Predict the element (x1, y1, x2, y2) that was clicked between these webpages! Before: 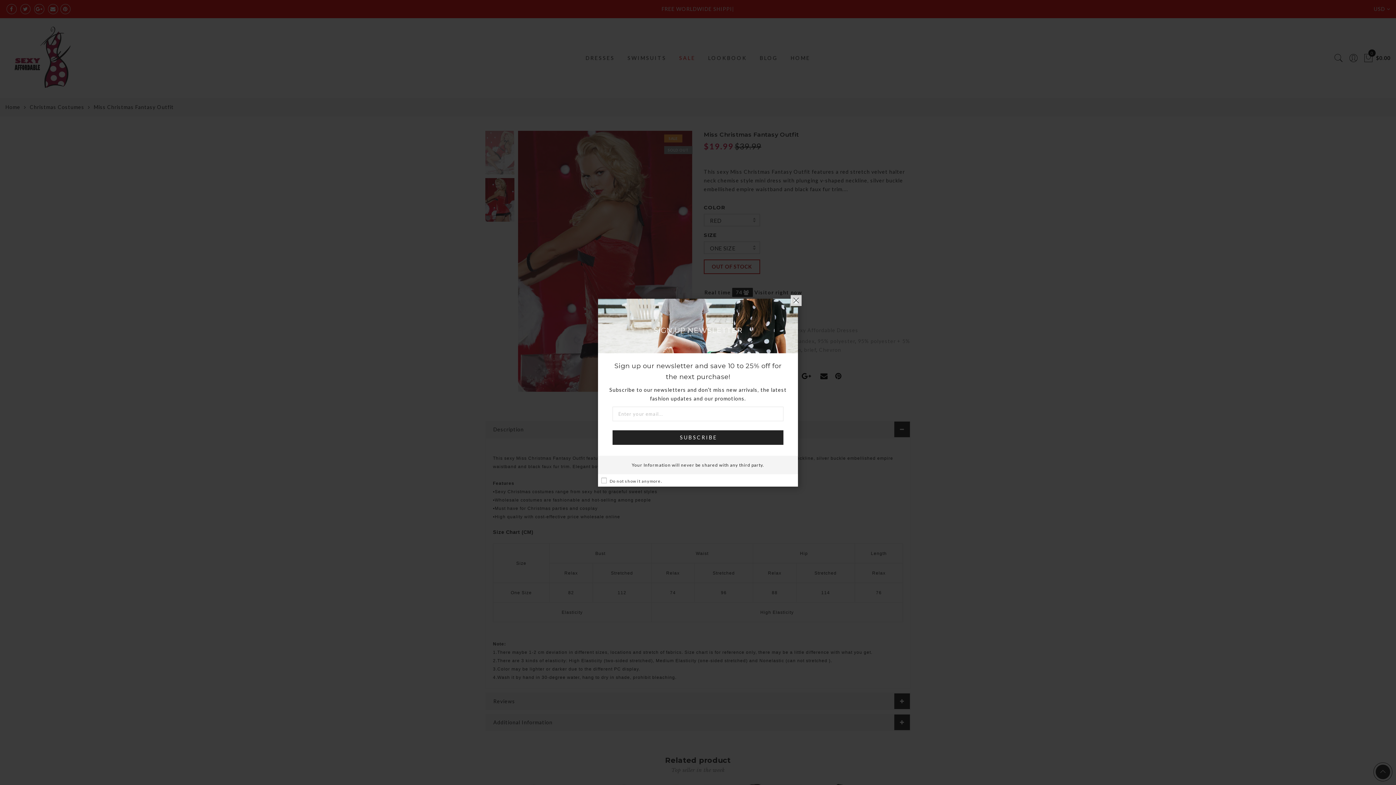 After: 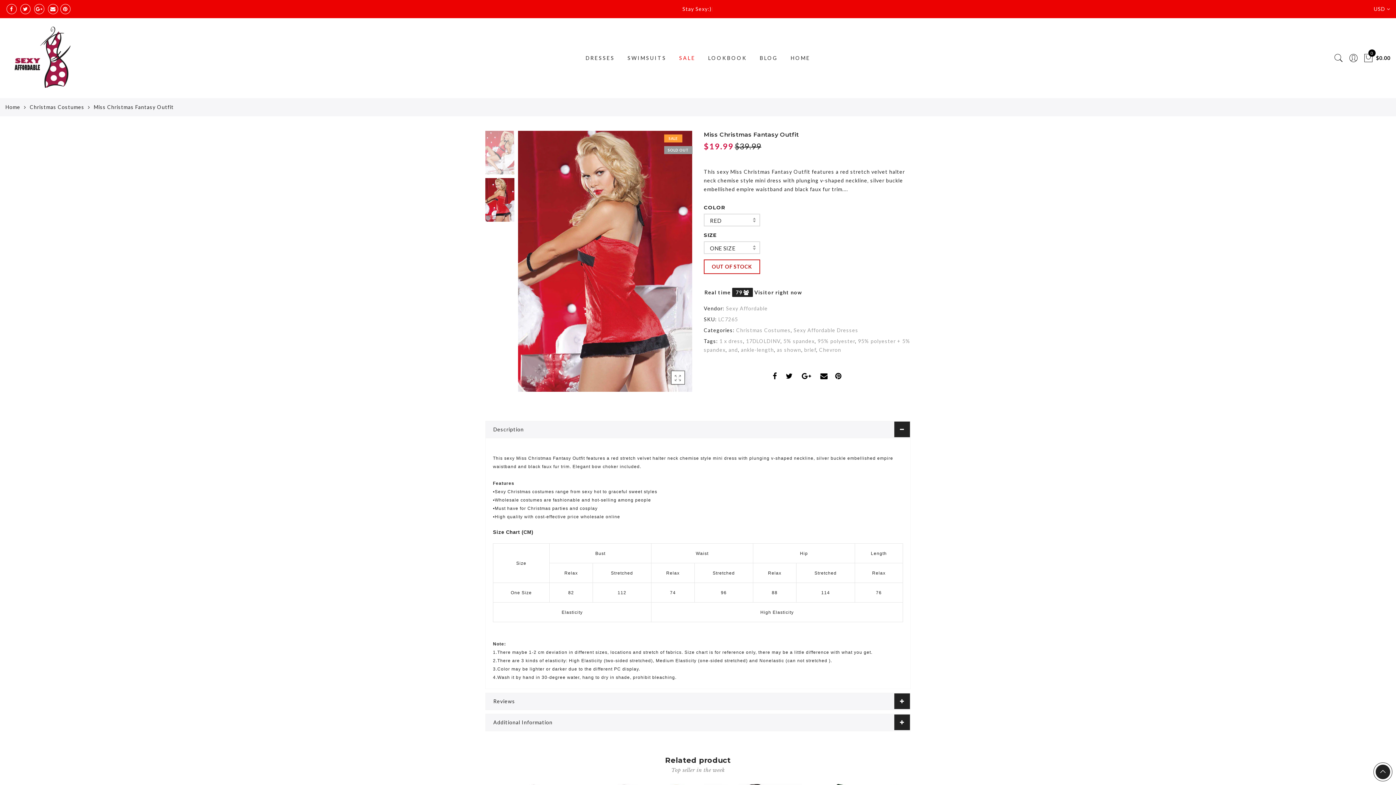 Action: label: × bbox: (790, 295, 801, 306)